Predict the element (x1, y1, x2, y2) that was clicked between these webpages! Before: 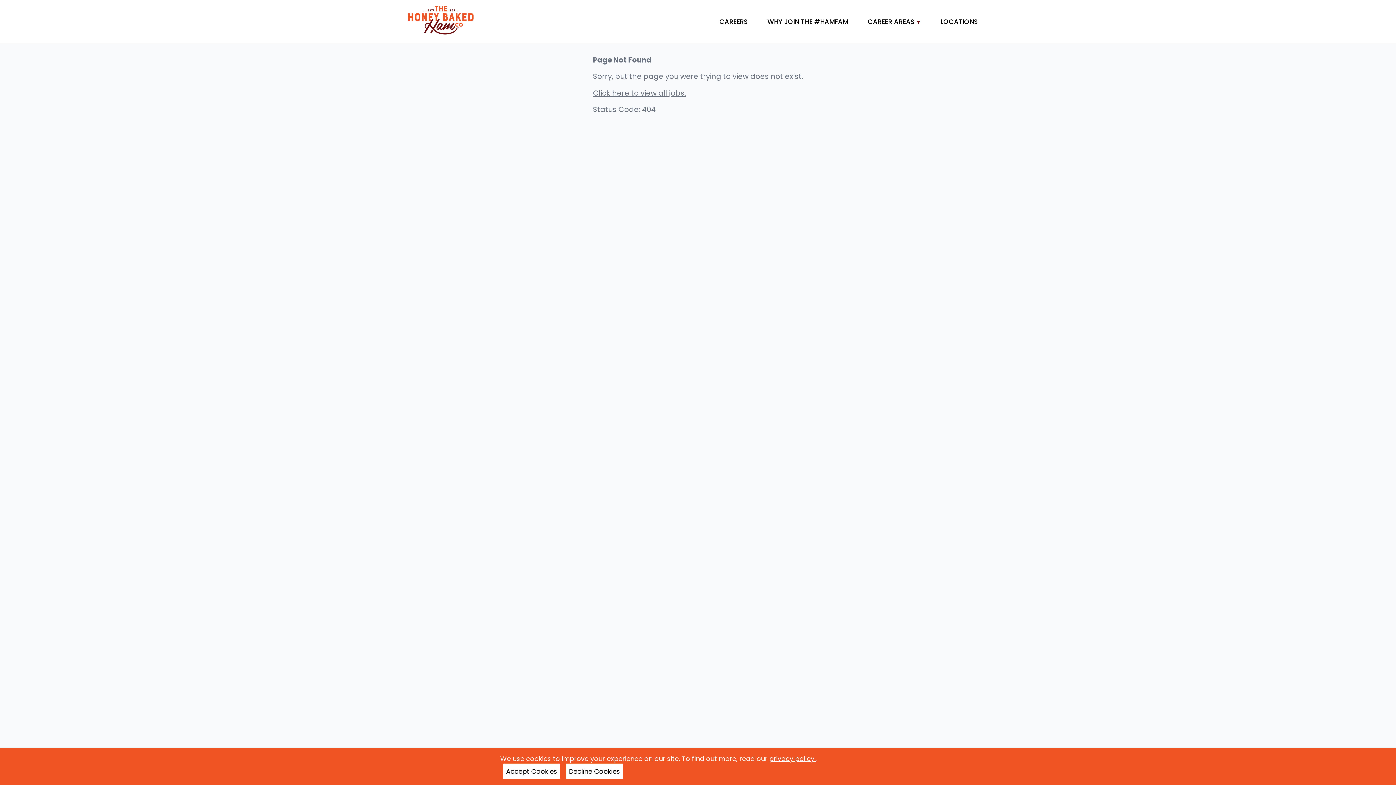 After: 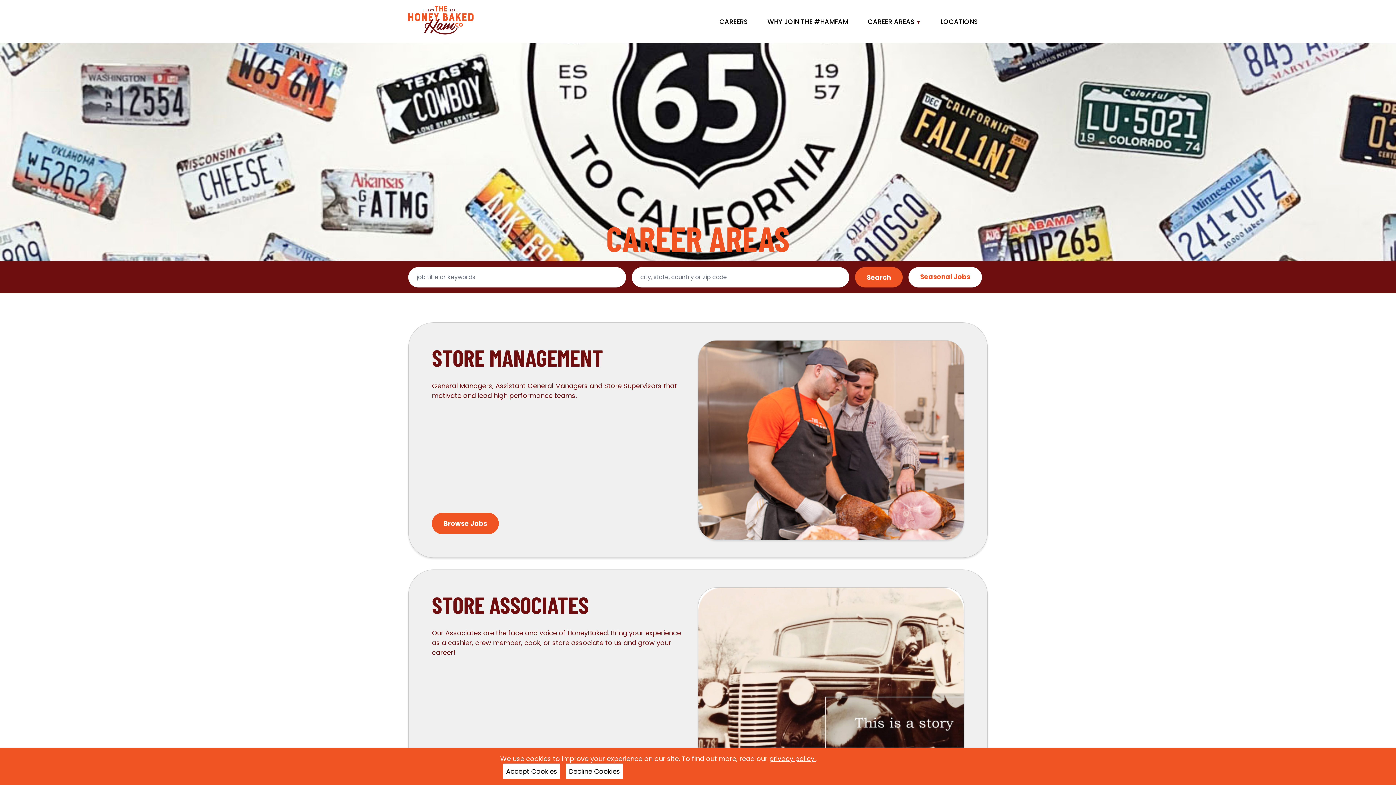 Action: label: CAREER AREAS bbox: (868, 17, 914, 26)